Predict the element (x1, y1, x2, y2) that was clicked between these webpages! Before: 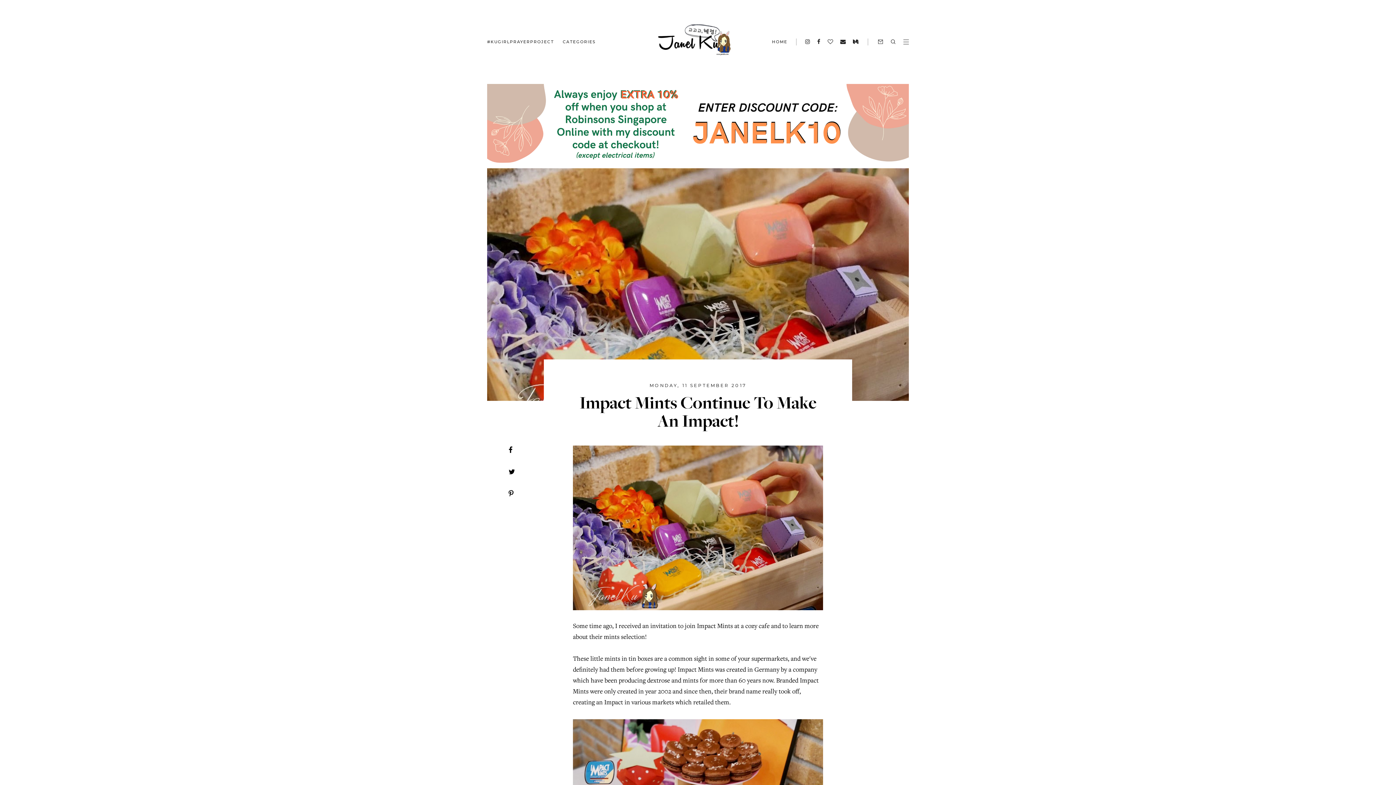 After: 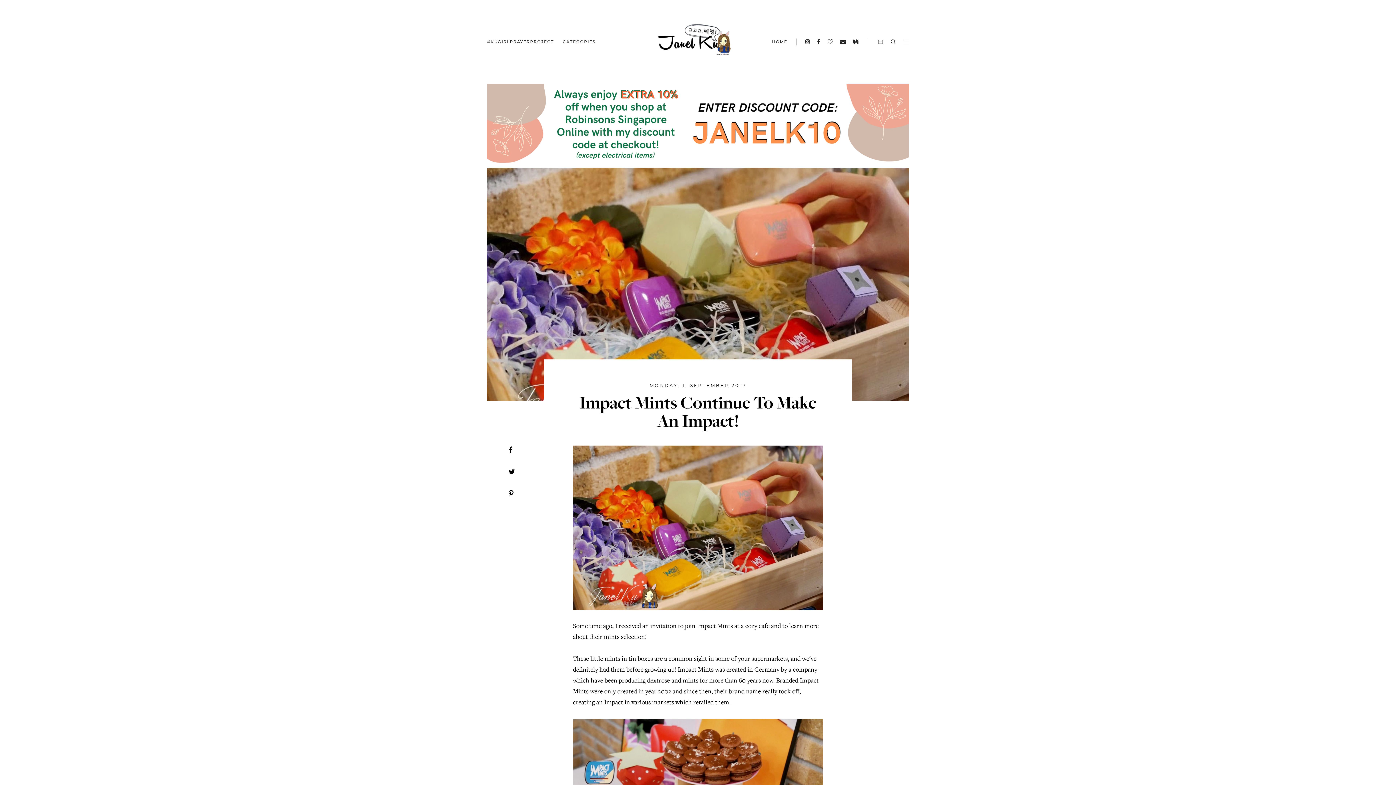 Action: bbox: (508, 445, 515, 456)